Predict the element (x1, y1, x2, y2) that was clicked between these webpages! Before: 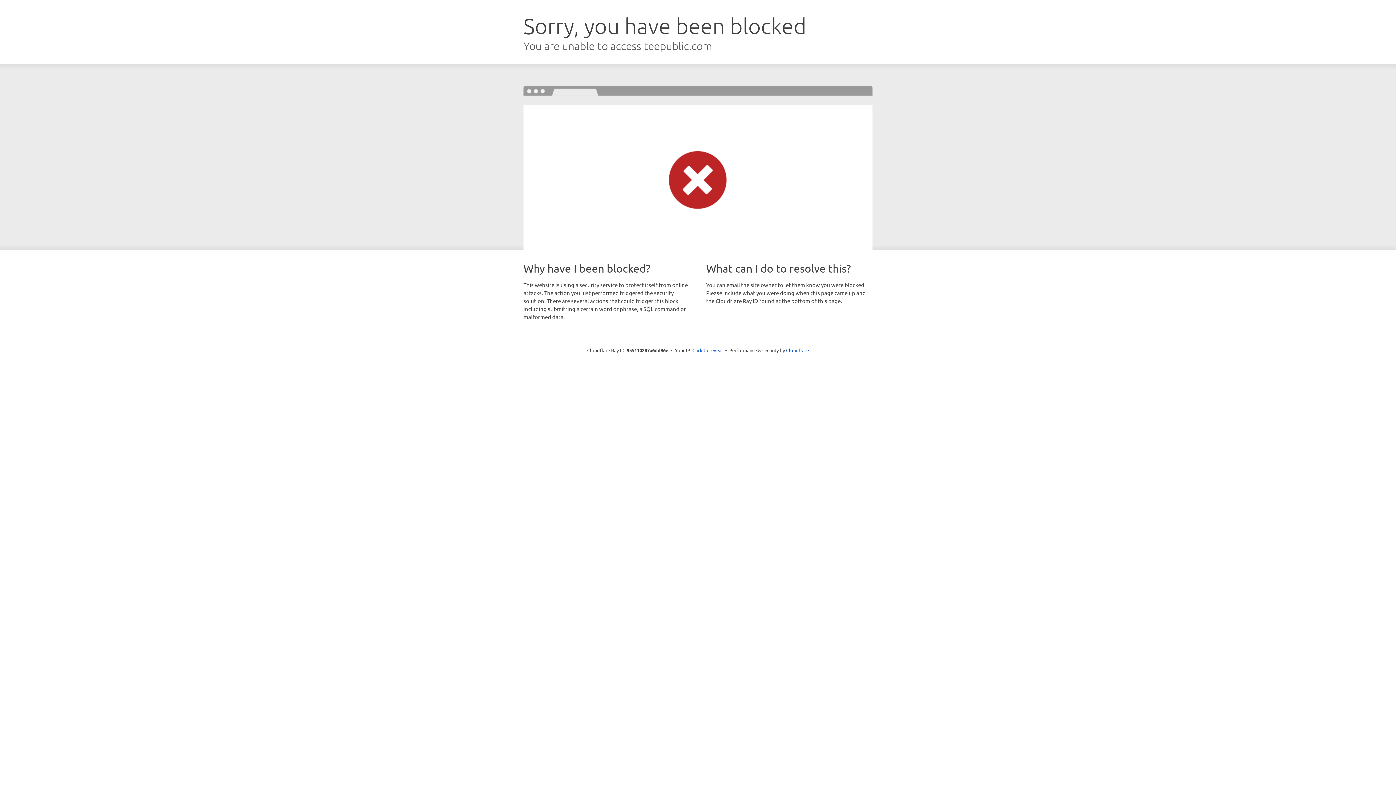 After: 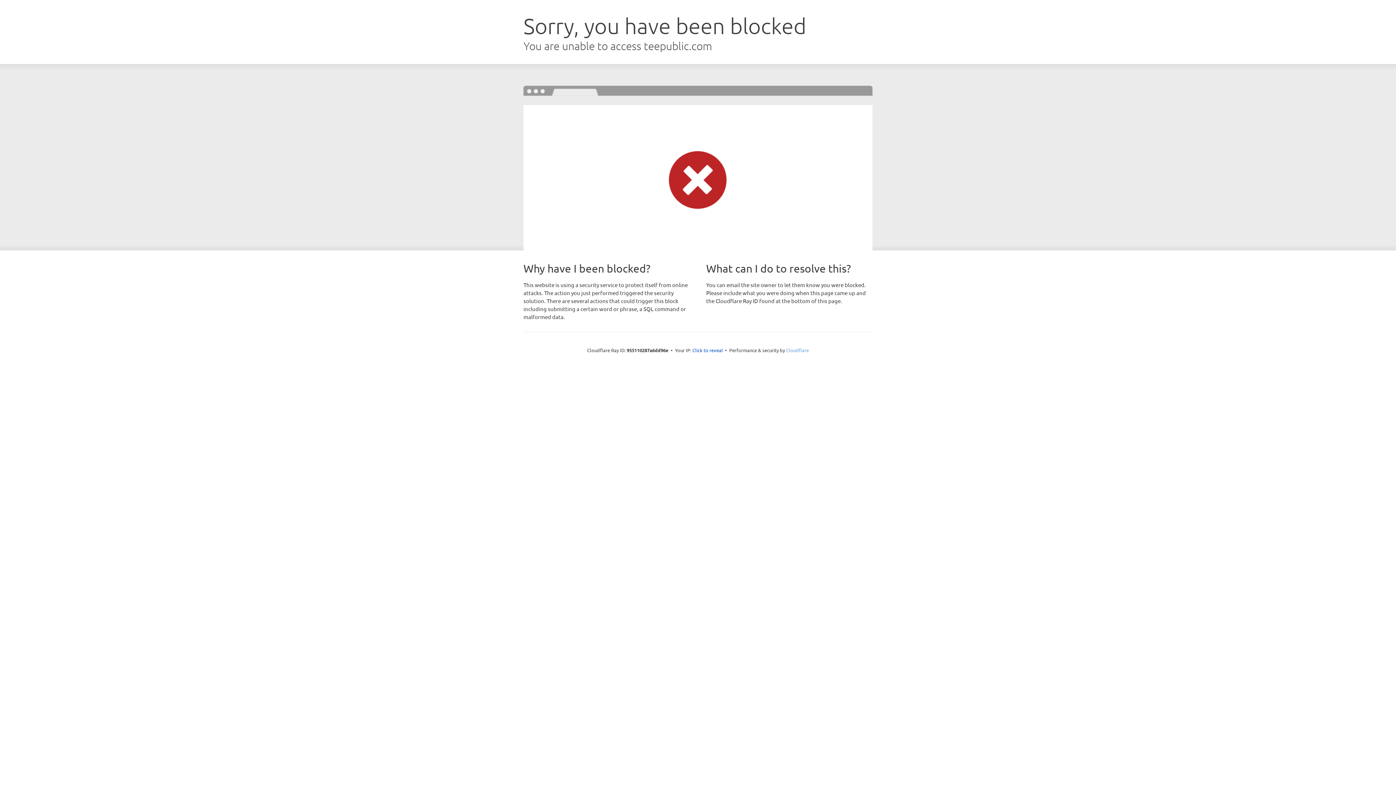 Action: bbox: (786, 347, 809, 353) label: Cloudflare